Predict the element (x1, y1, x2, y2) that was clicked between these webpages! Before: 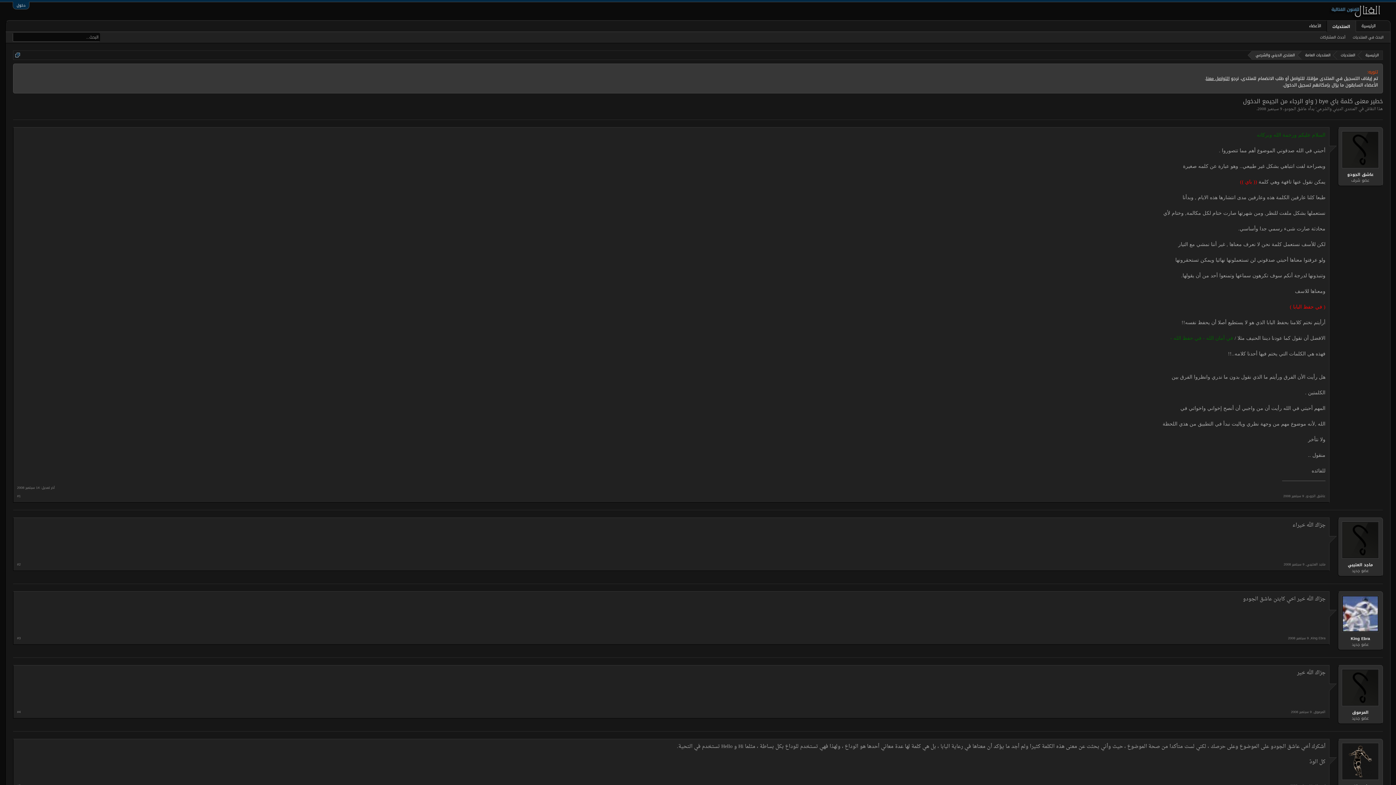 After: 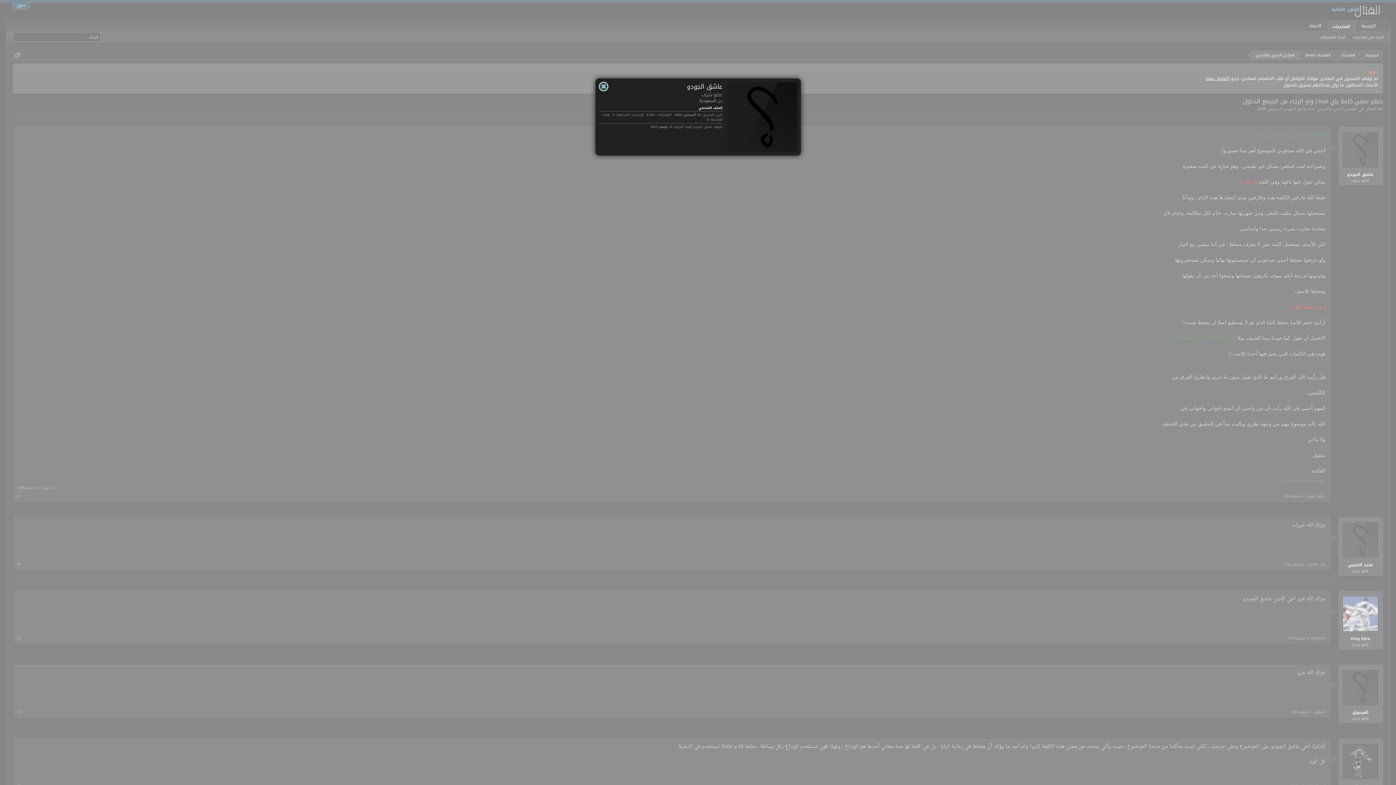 Action: label: عاشق الجودو bbox: (1284, 105, 1307, 113)